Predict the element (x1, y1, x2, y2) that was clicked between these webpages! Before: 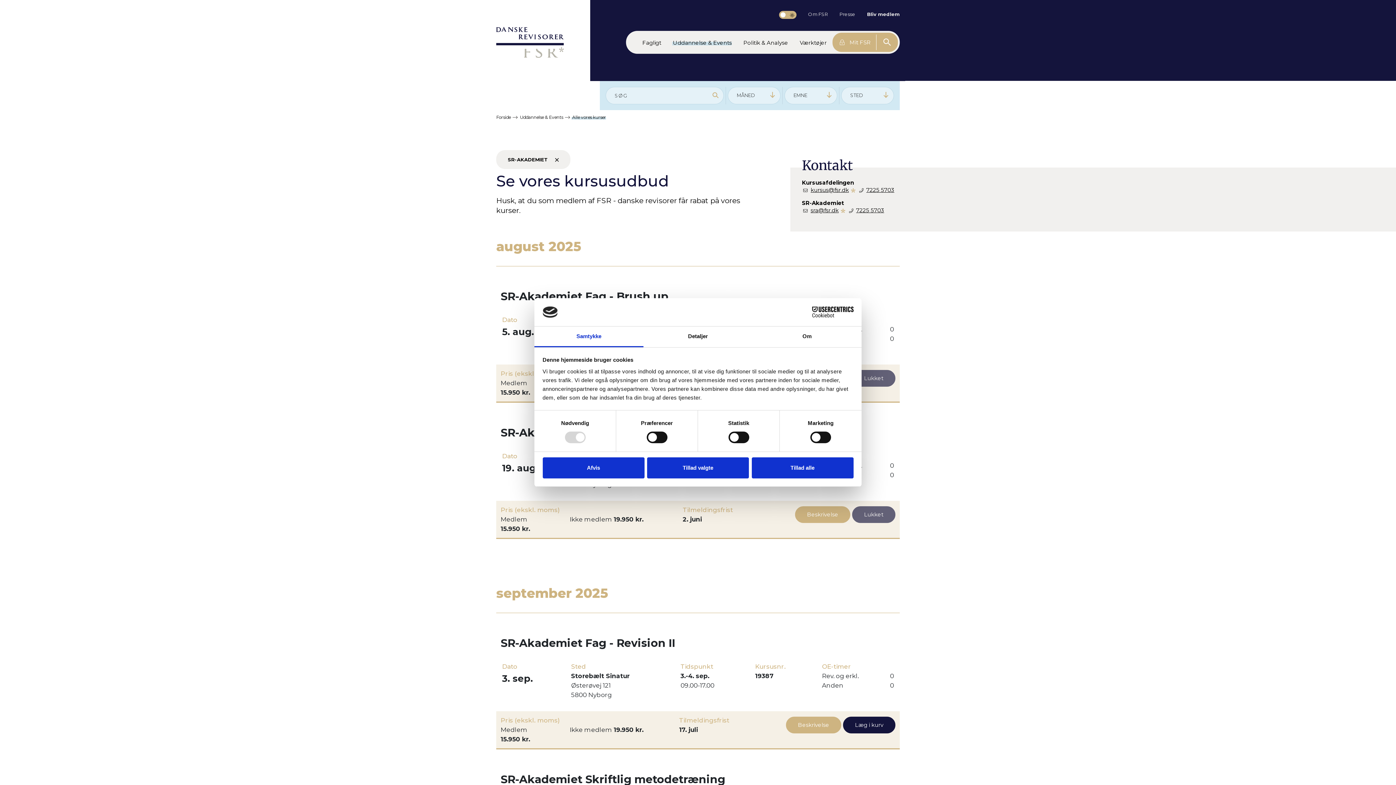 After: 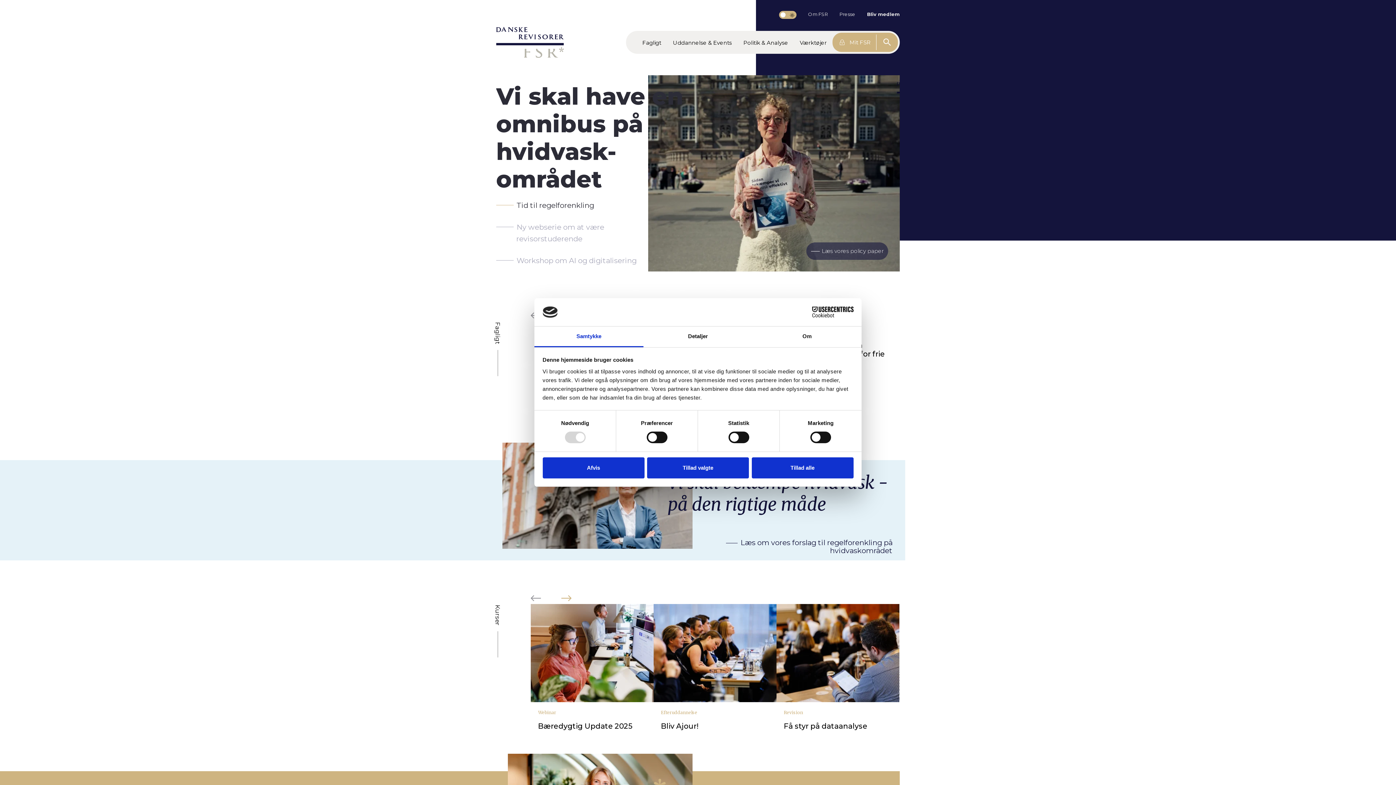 Action: bbox: (496, 38, 564, 45)